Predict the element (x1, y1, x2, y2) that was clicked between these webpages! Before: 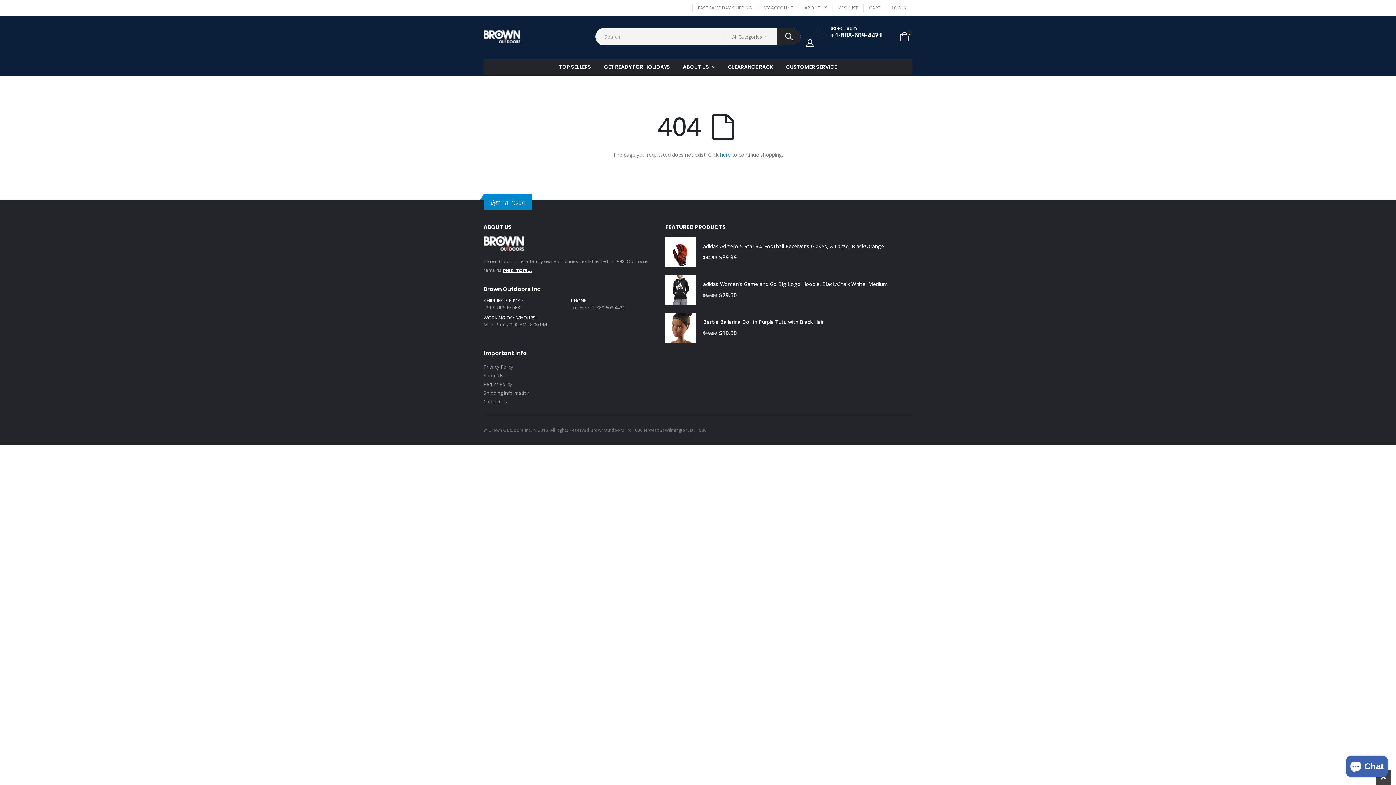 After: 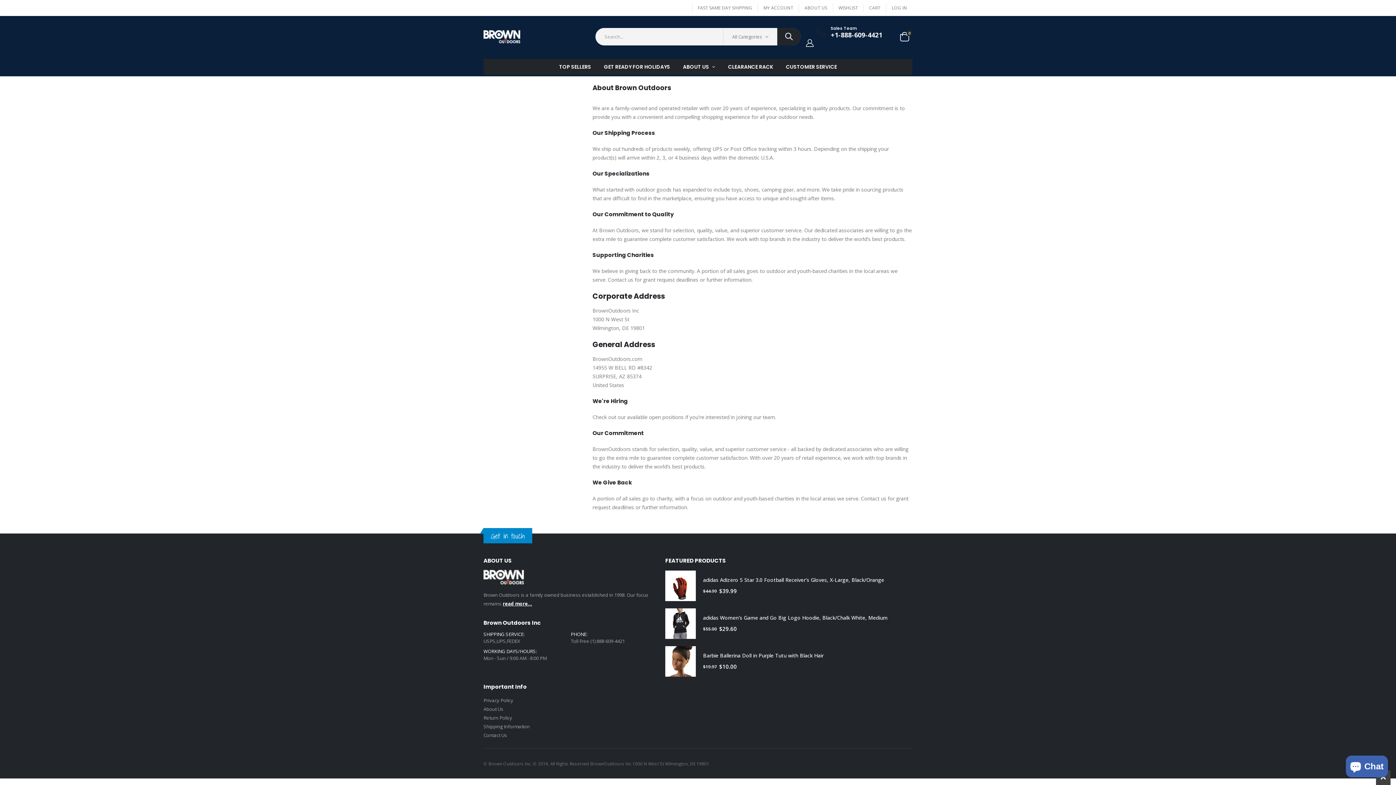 Action: label: ABOUT US bbox: (804, 2, 827, 12)